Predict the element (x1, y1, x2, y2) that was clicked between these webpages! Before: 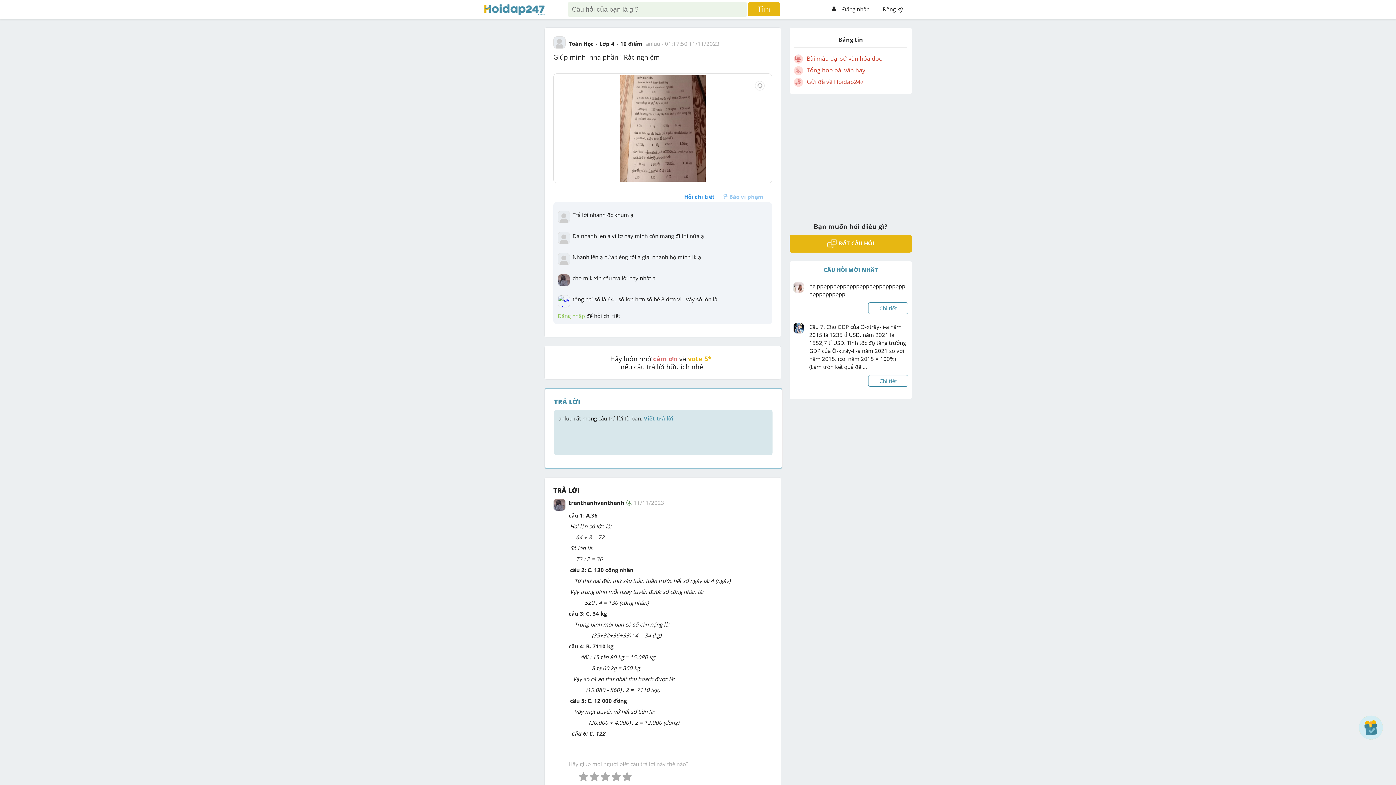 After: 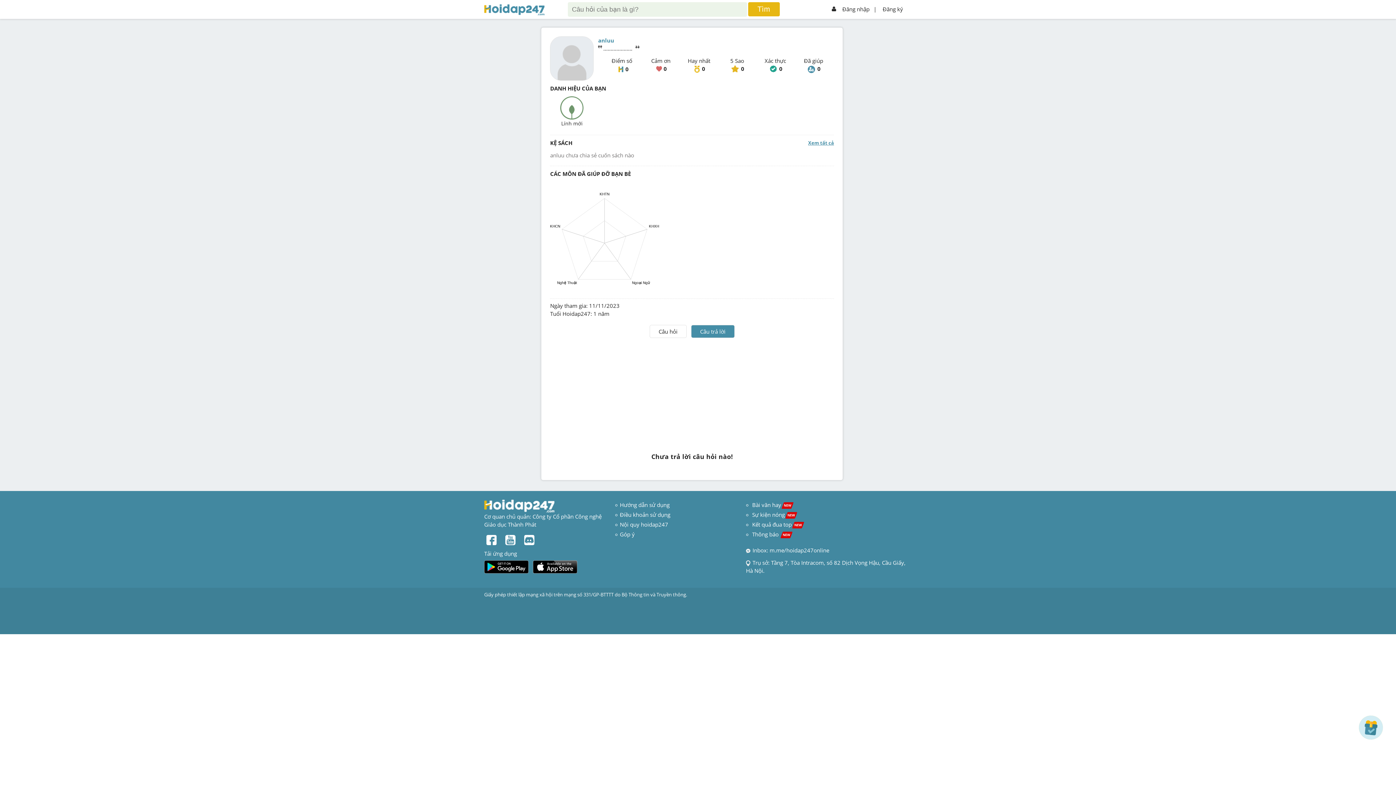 Action: bbox: (557, 232, 570, 244)